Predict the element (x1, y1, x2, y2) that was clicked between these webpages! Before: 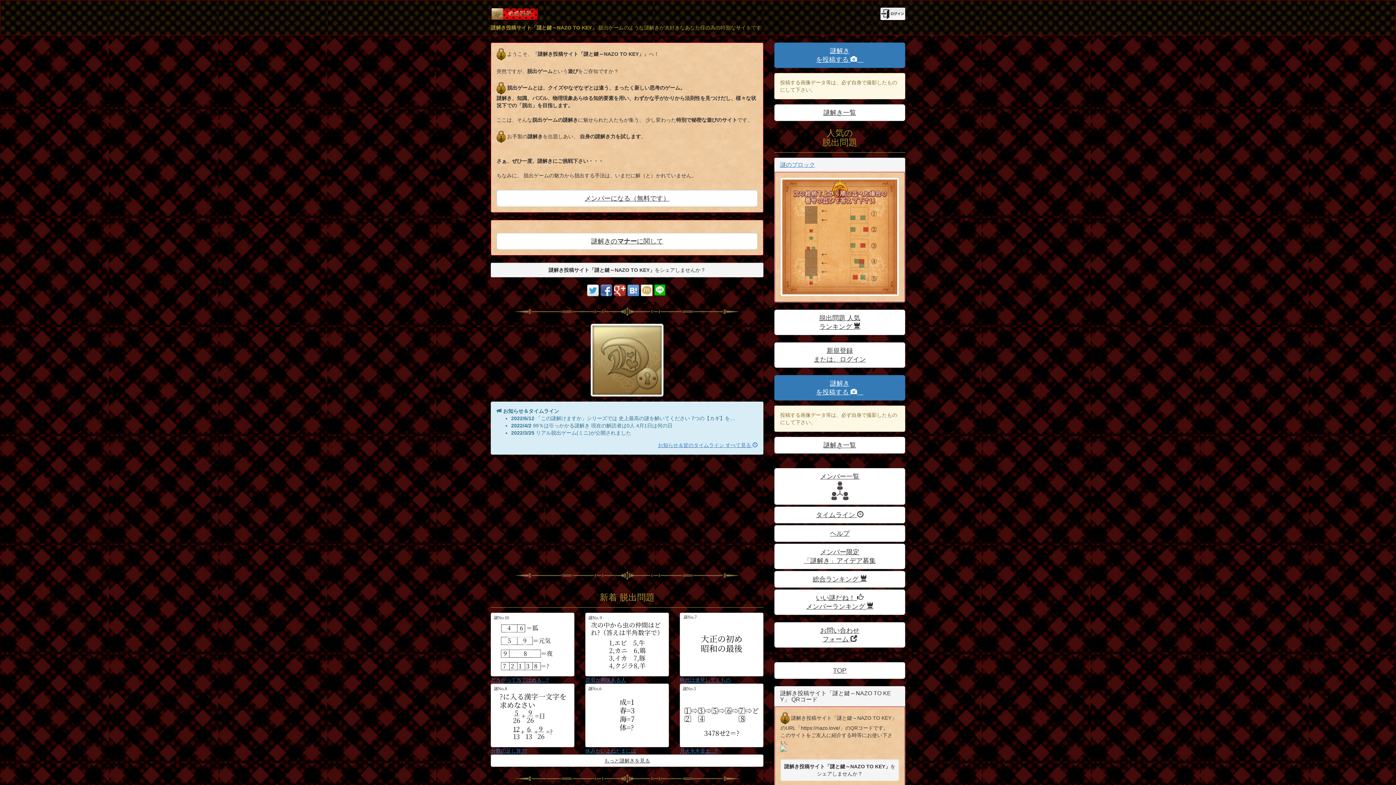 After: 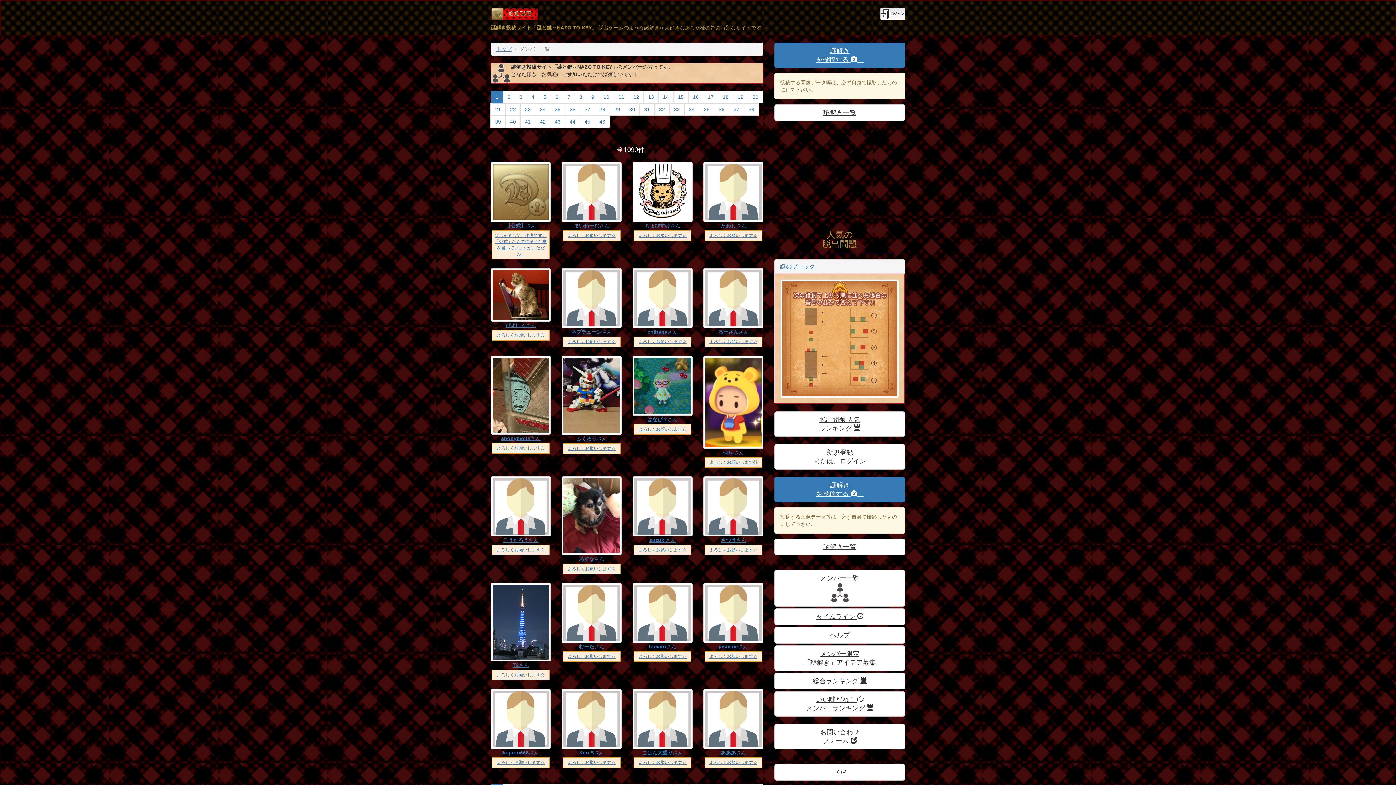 Action: label: メンバー一覧
 bbox: (774, 468, 905, 505)